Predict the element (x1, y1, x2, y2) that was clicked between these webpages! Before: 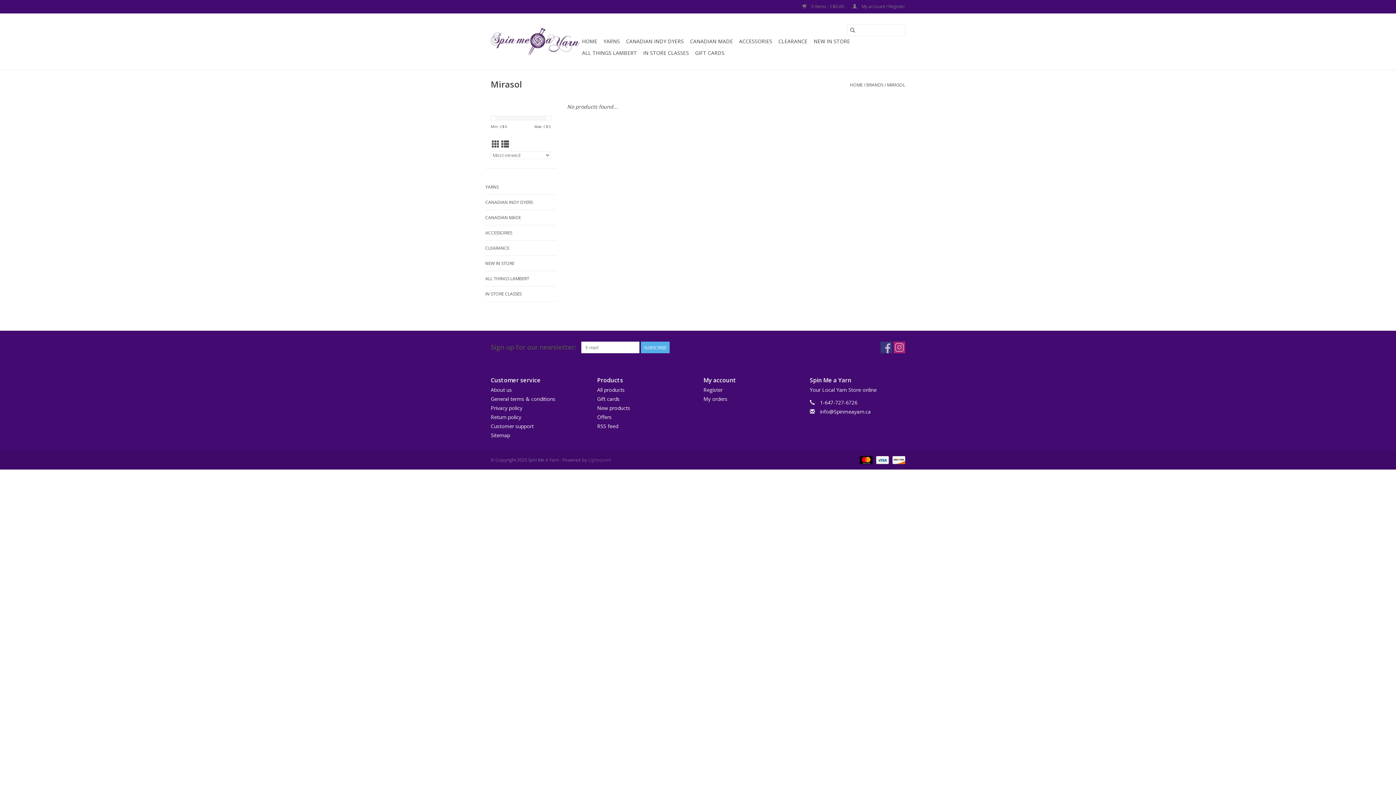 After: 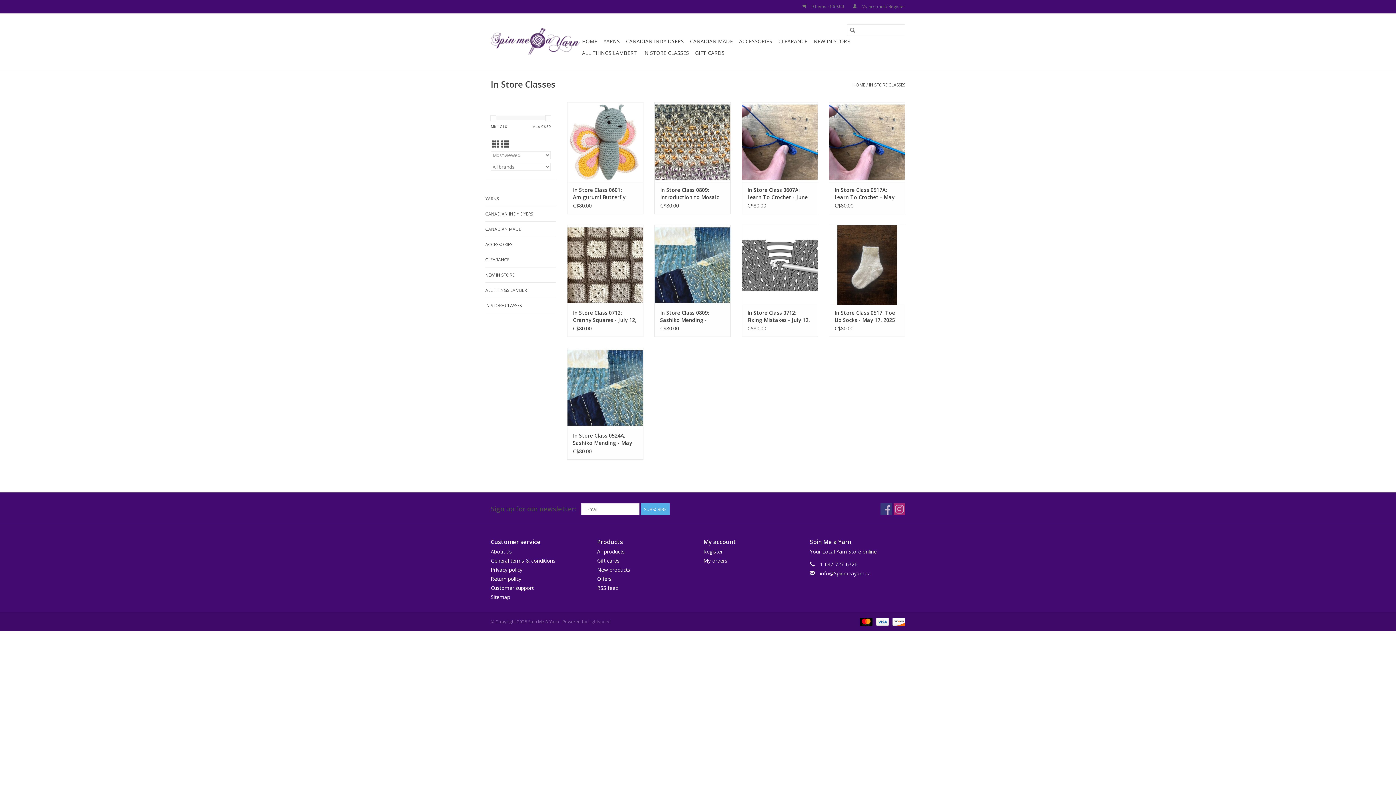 Action: label: IN STORE CLASSES bbox: (485, 290, 556, 297)